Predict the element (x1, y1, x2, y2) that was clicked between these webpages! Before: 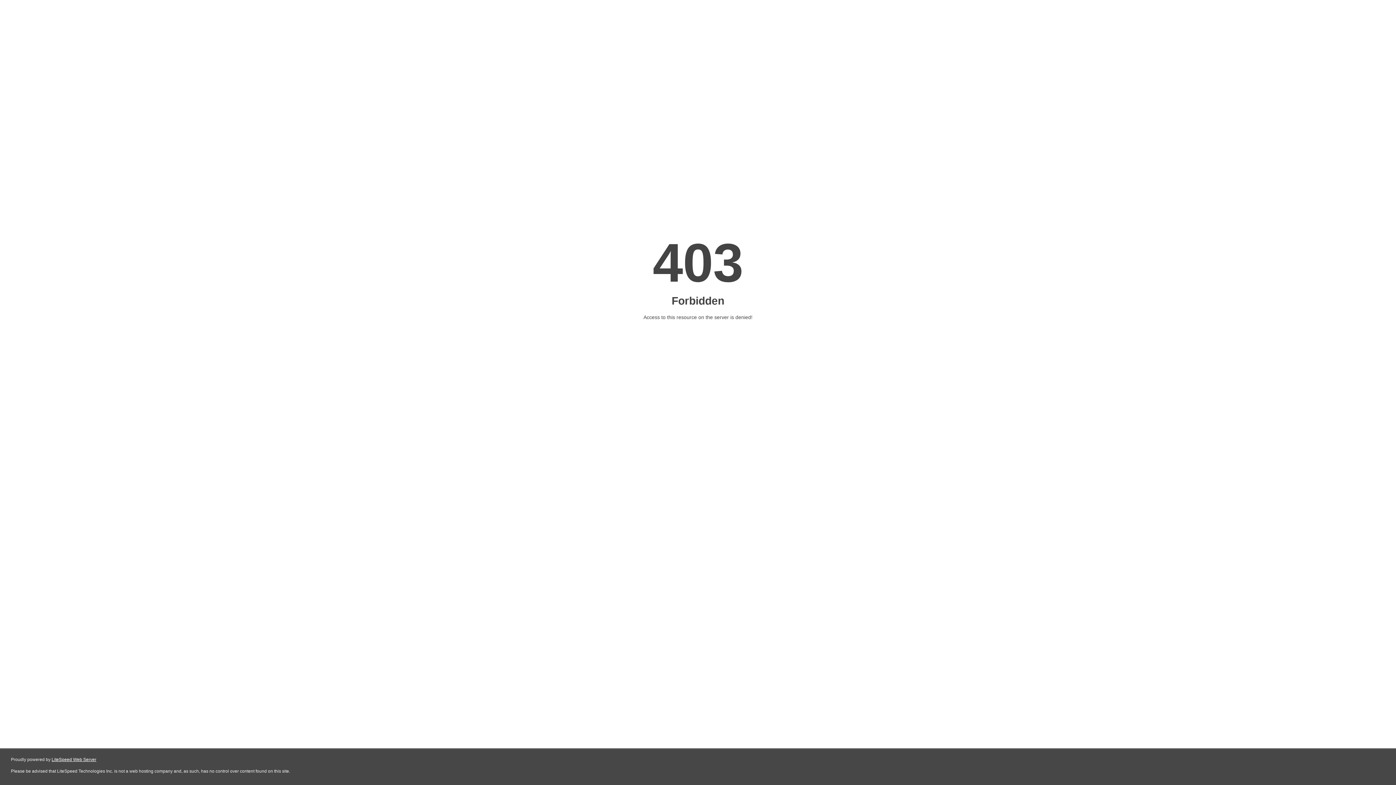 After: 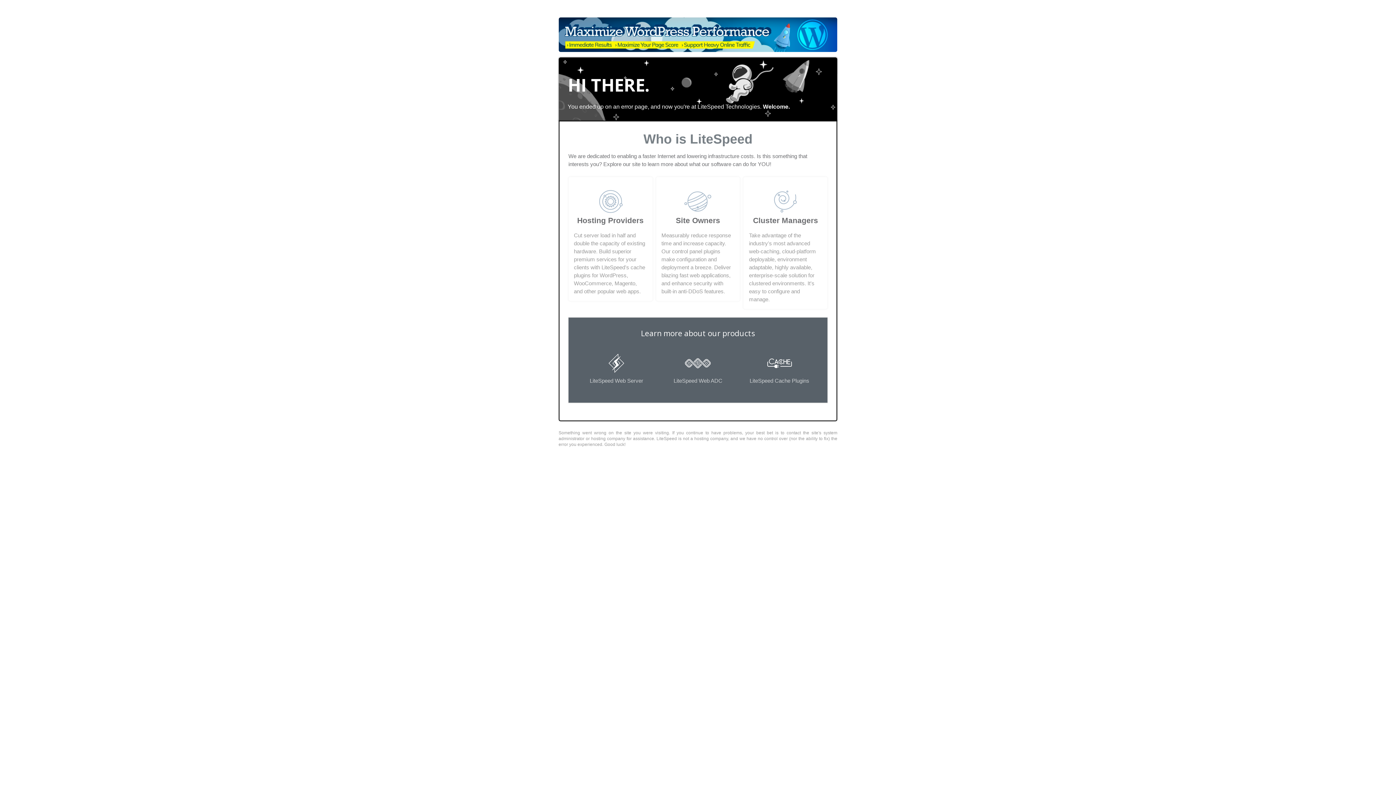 Action: bbox: (51, 757, 96, 762) label: LiteSpeed Web Server